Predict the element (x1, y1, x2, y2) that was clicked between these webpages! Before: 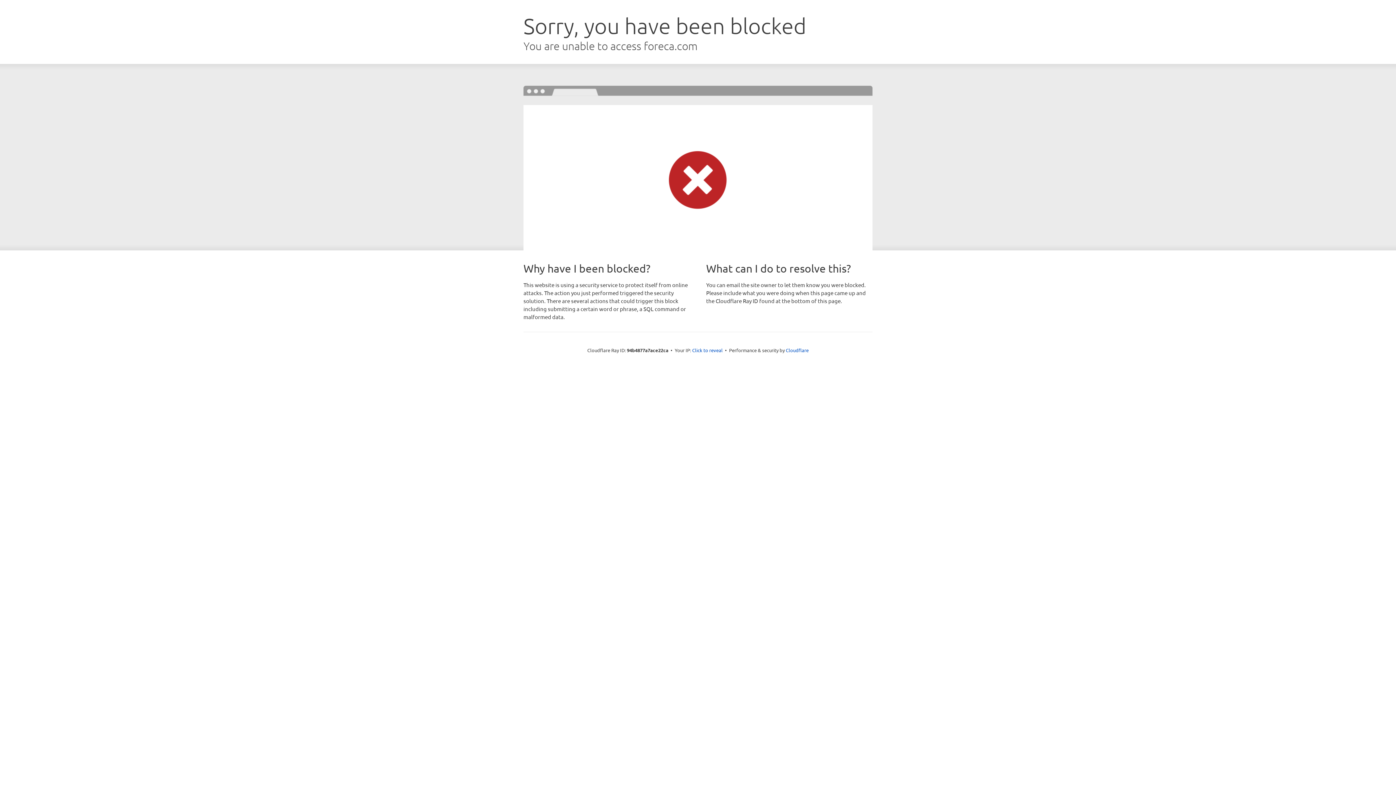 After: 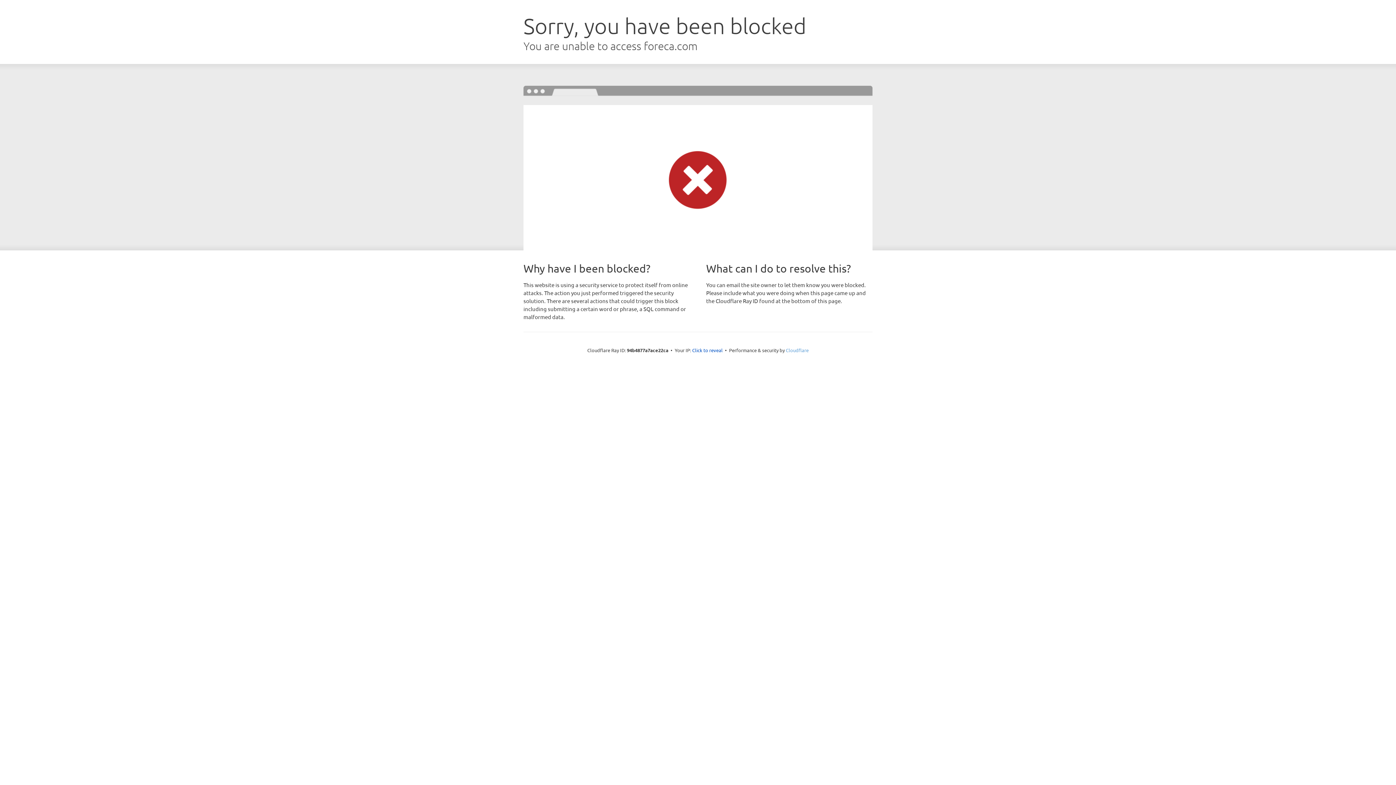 Action: bbox: (786, 347, 808, 353) label: Cloudflare